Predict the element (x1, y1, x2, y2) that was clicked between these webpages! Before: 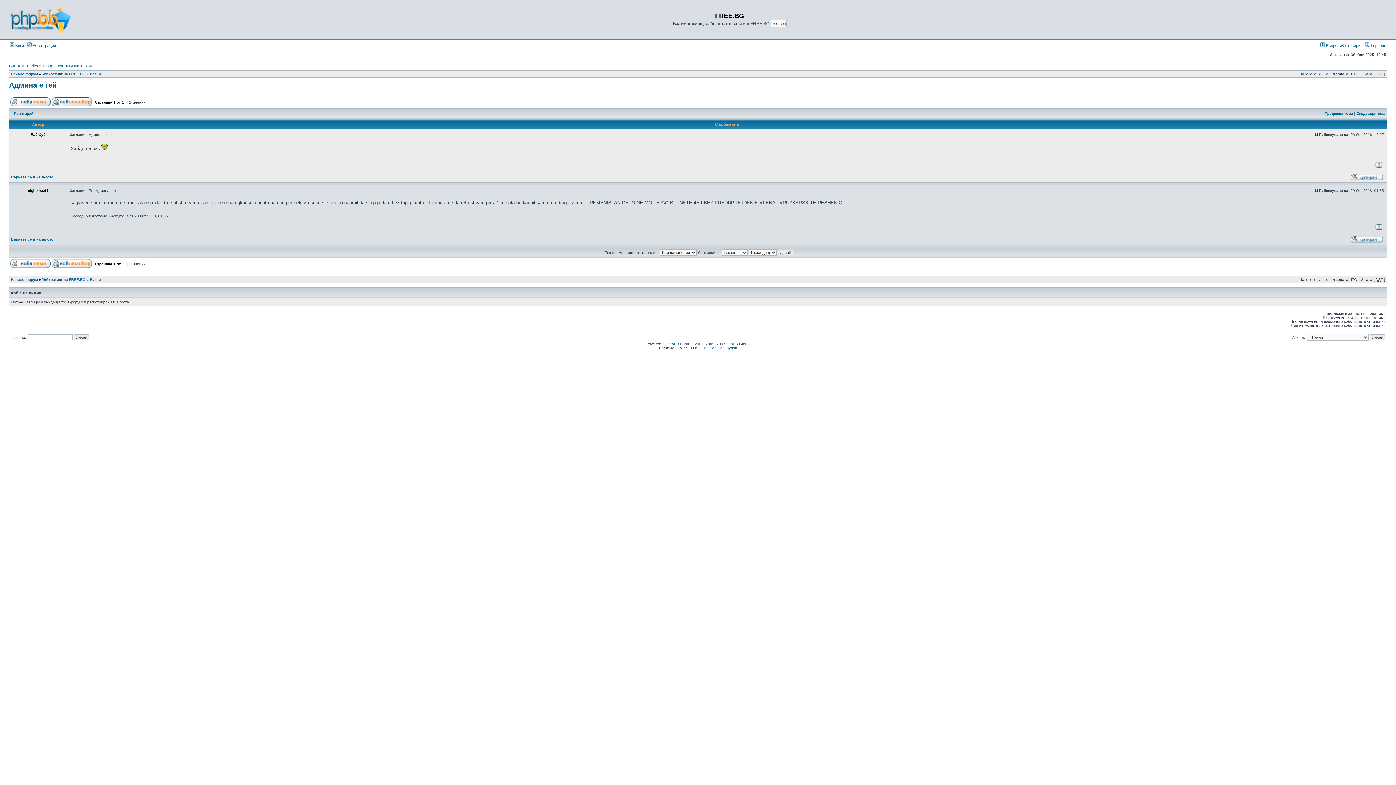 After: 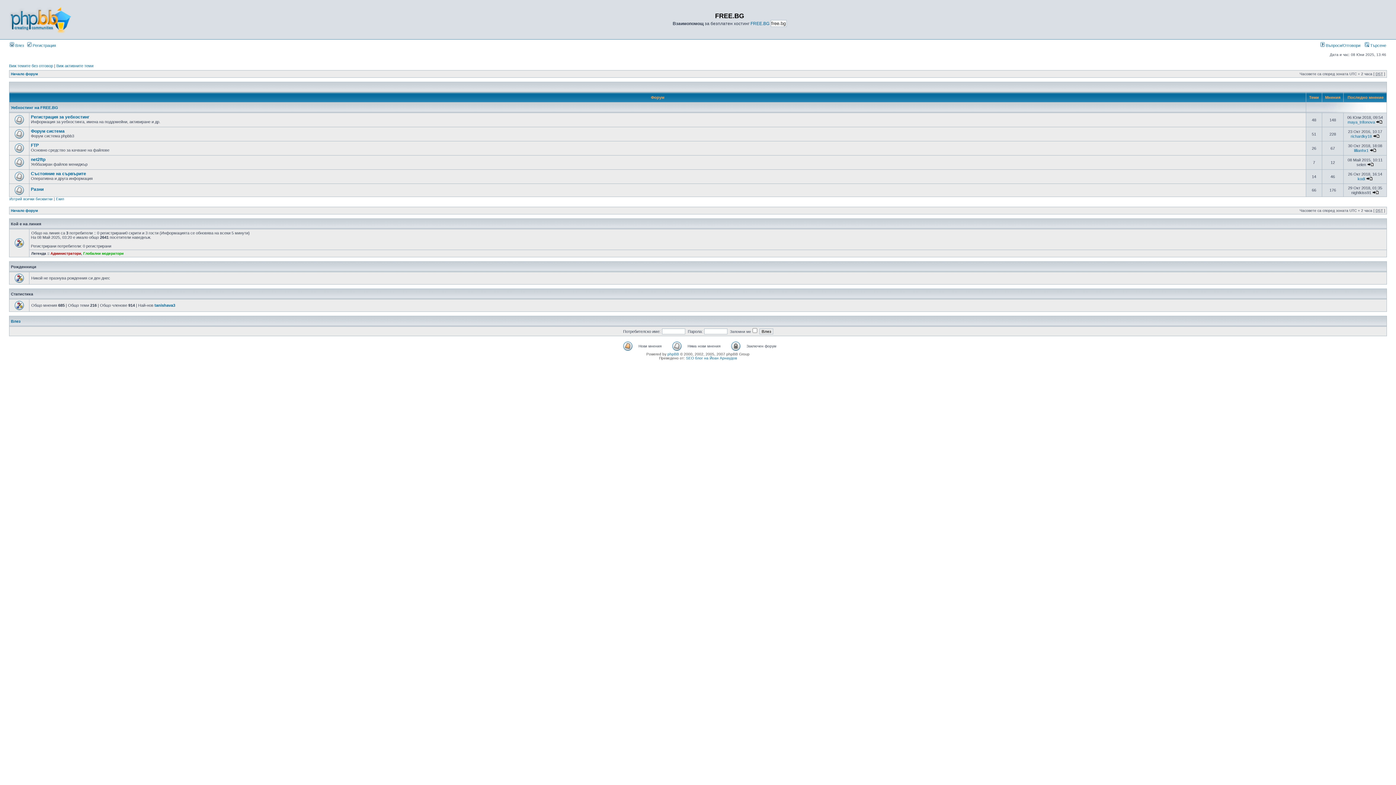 Action: bbox: (9, 33, 71, 37)